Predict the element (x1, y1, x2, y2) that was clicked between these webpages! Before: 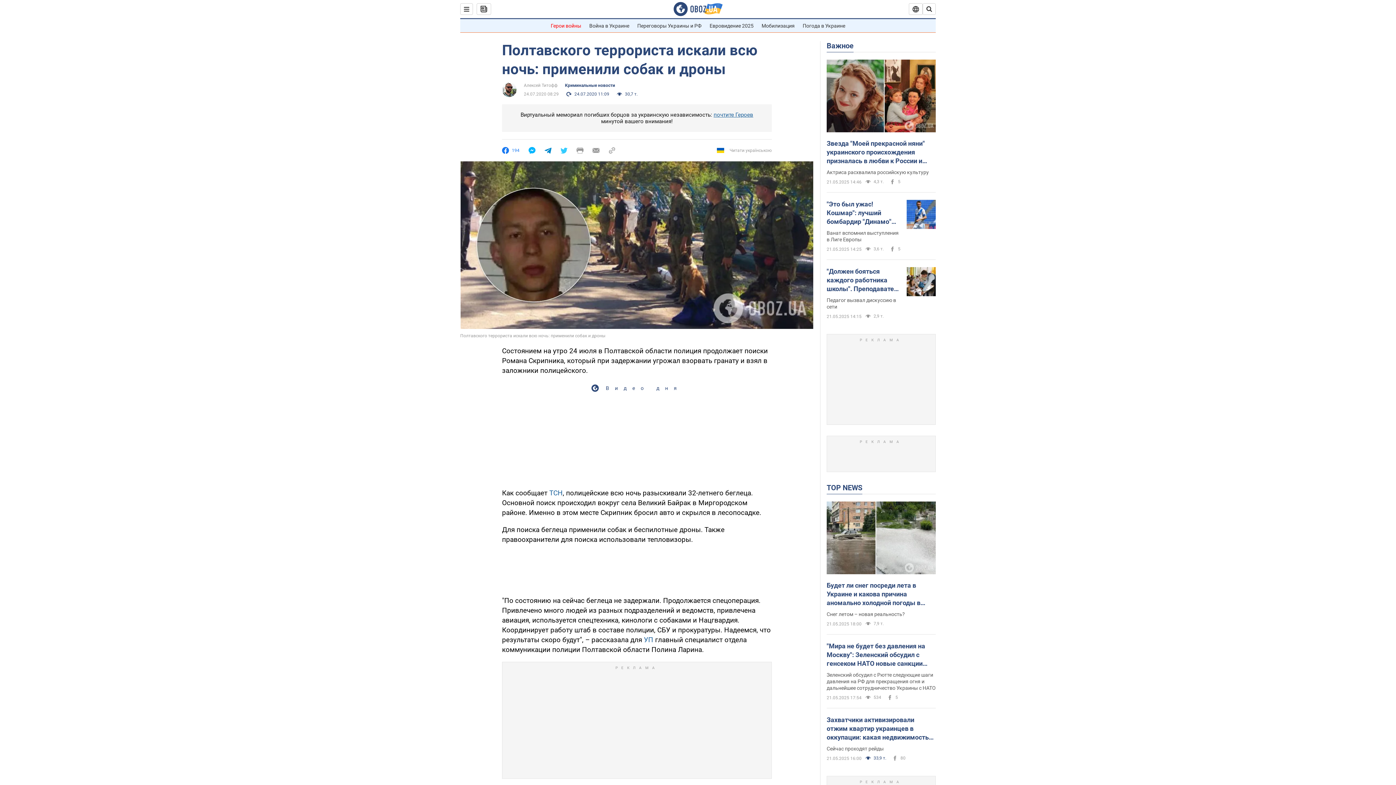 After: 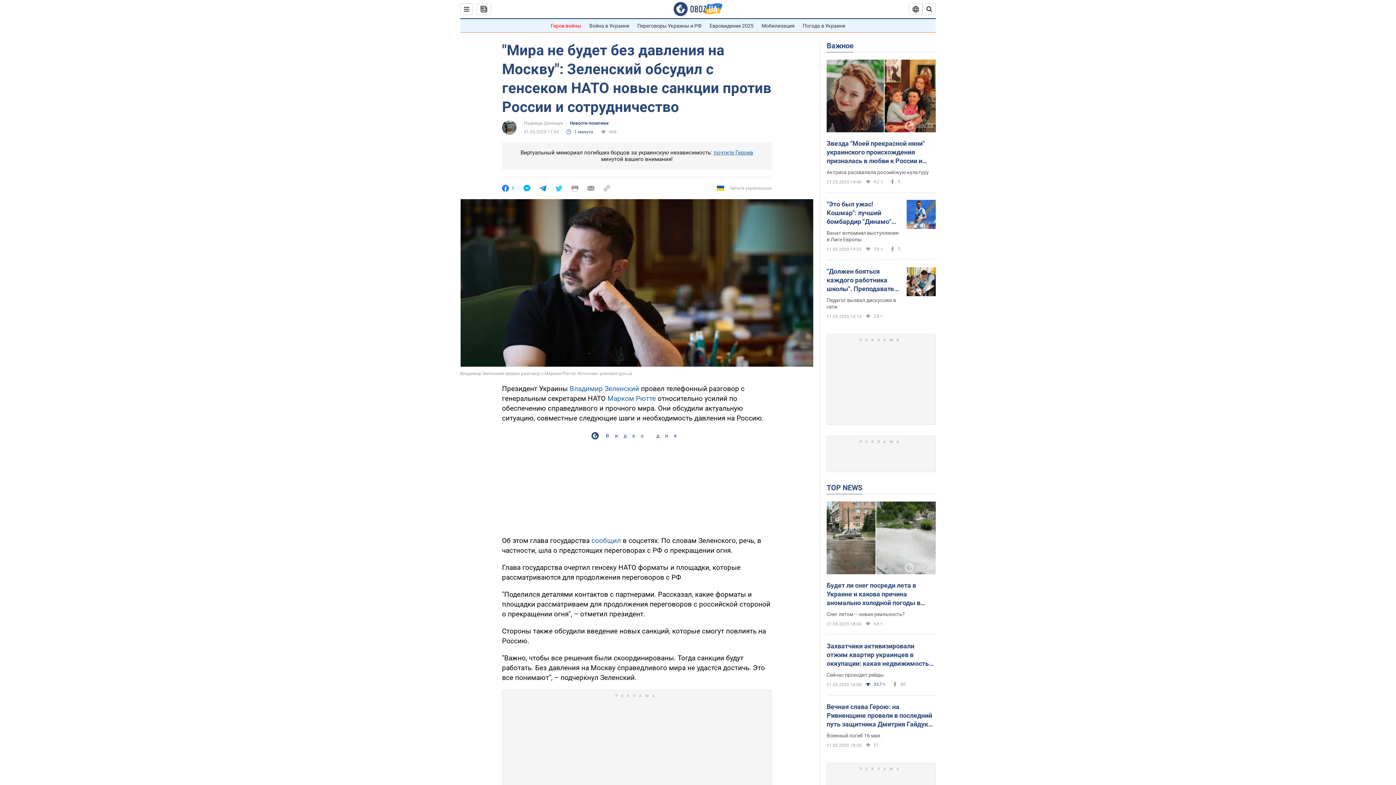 Action: label: "Мира не будет без давления на Москву": Зеленский обсудил с генсеком НАТО новые санкции против России и сотрудничество bbox: (826, 642, 936, 668)